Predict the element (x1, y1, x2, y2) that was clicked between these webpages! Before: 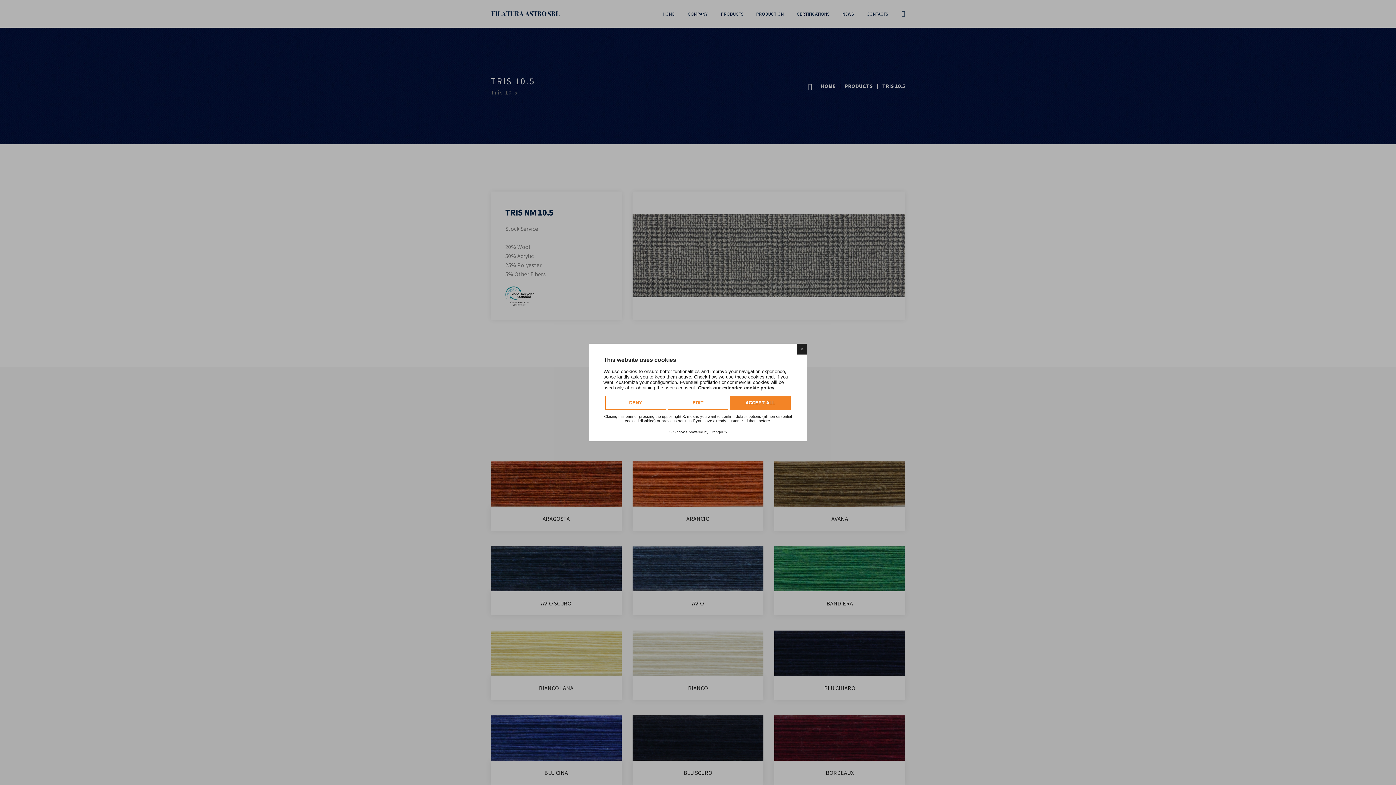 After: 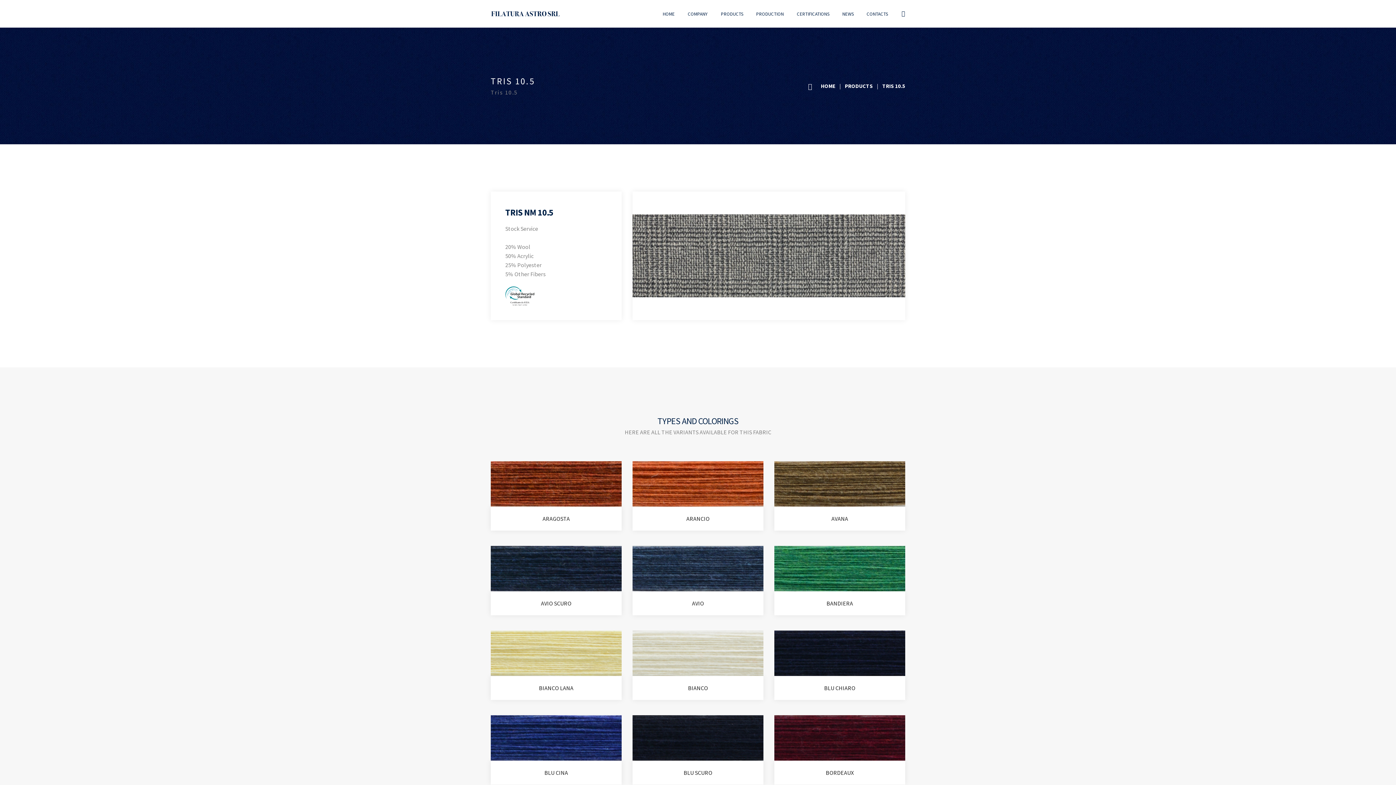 Action: bbox: (730, 396, 790, 410) label: ACCEPT ALL